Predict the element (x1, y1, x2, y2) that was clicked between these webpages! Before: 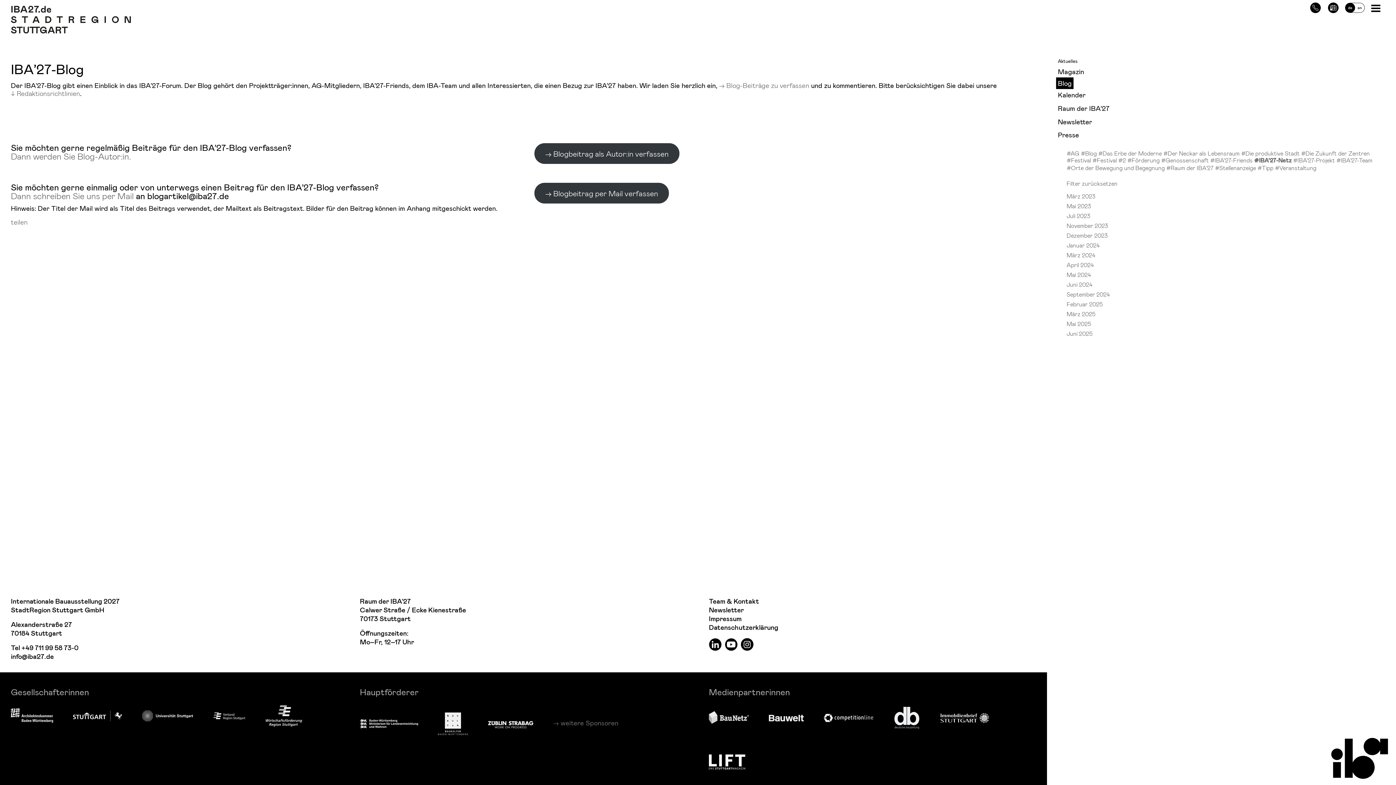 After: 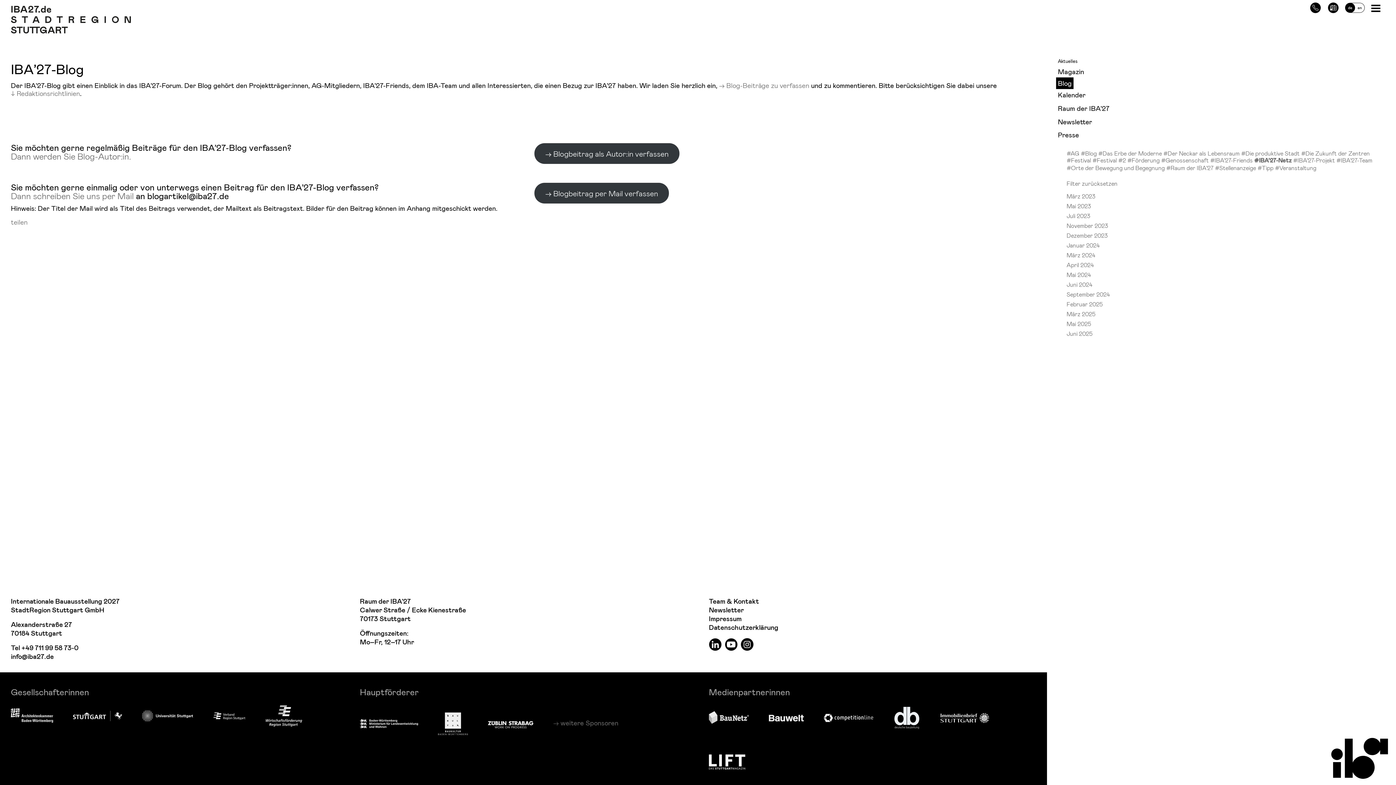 Action: bbox: (213, 711, 245, 720)